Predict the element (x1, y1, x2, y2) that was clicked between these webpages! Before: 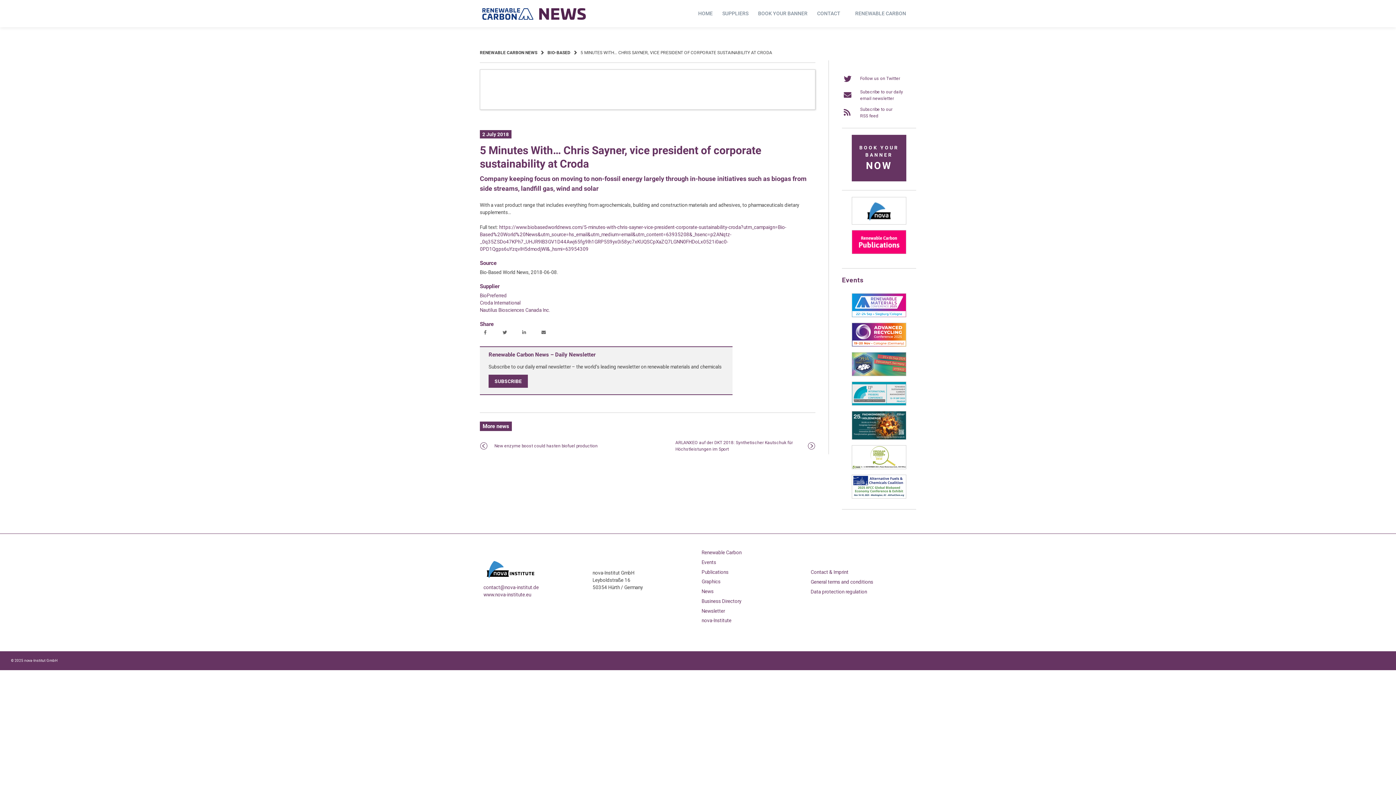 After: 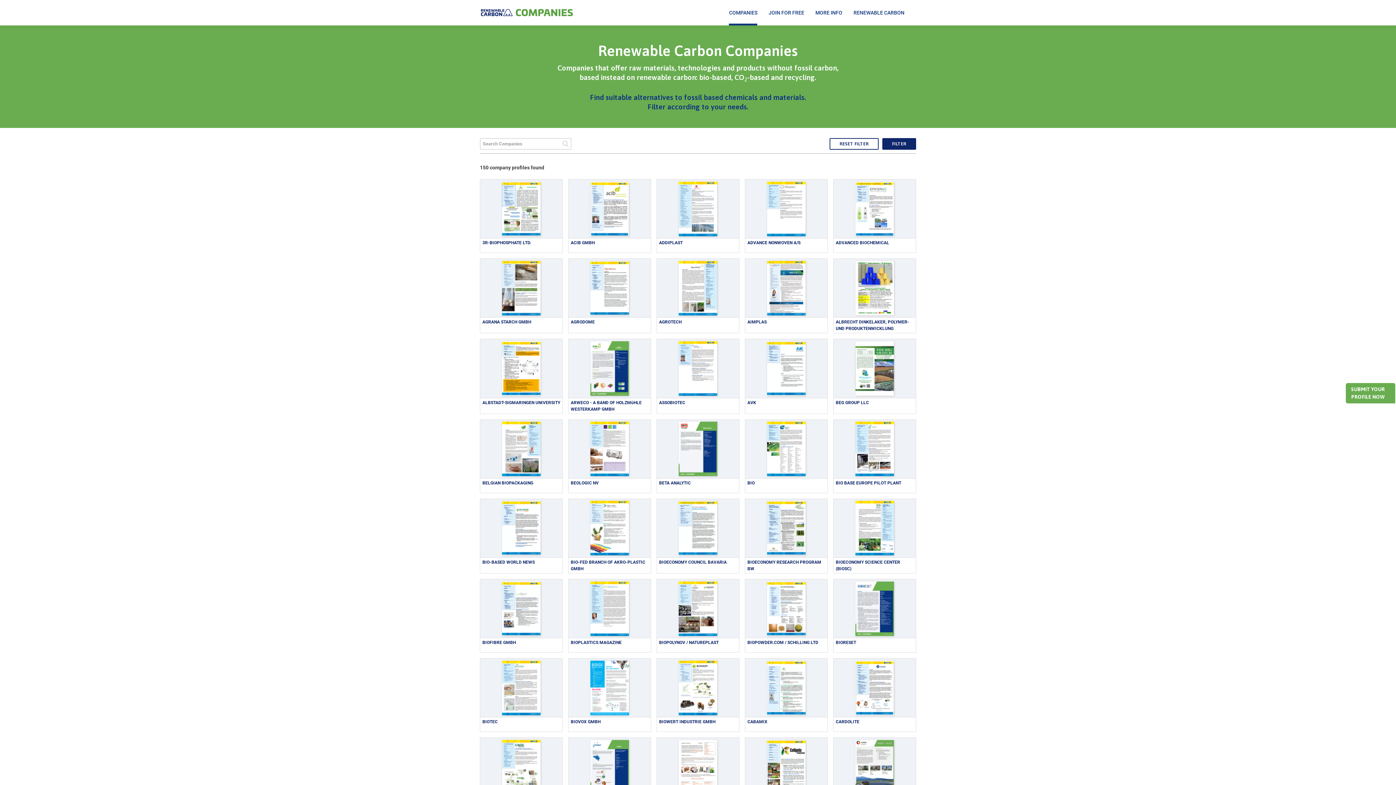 Action: bbox: (701, 598, 741, 604) label: Business Directory